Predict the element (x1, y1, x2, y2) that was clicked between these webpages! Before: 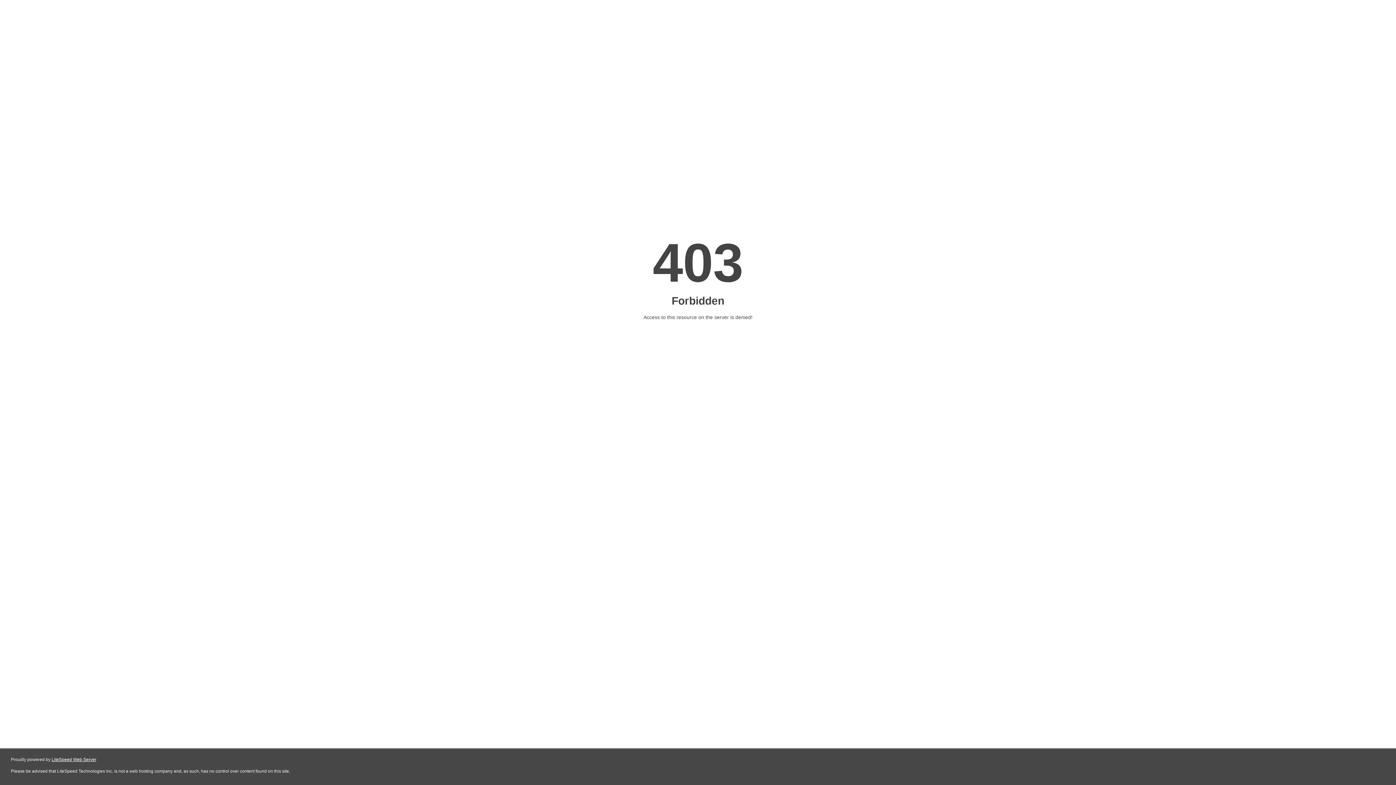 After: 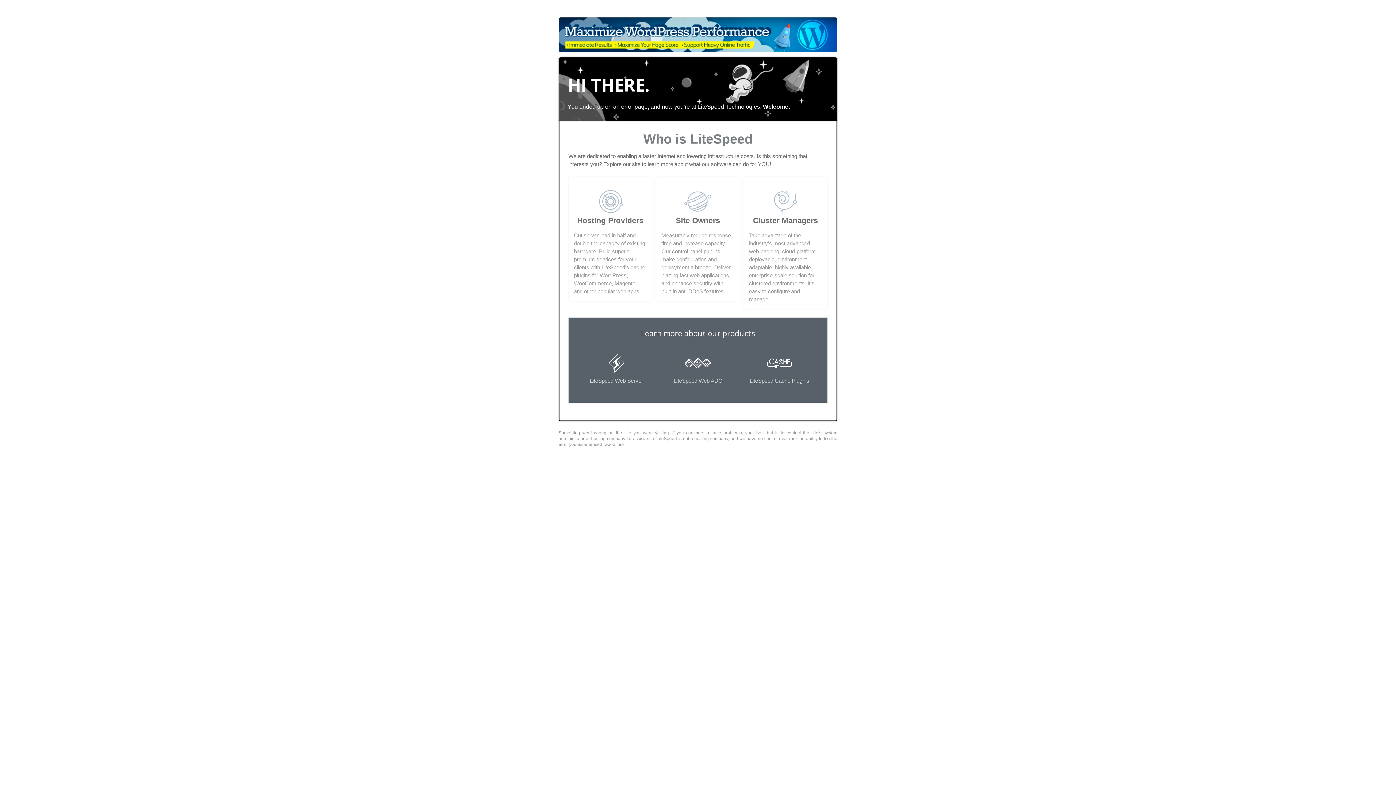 Action: label: LiteSpeed Web Server bbox: (51, 757, 96, 762)